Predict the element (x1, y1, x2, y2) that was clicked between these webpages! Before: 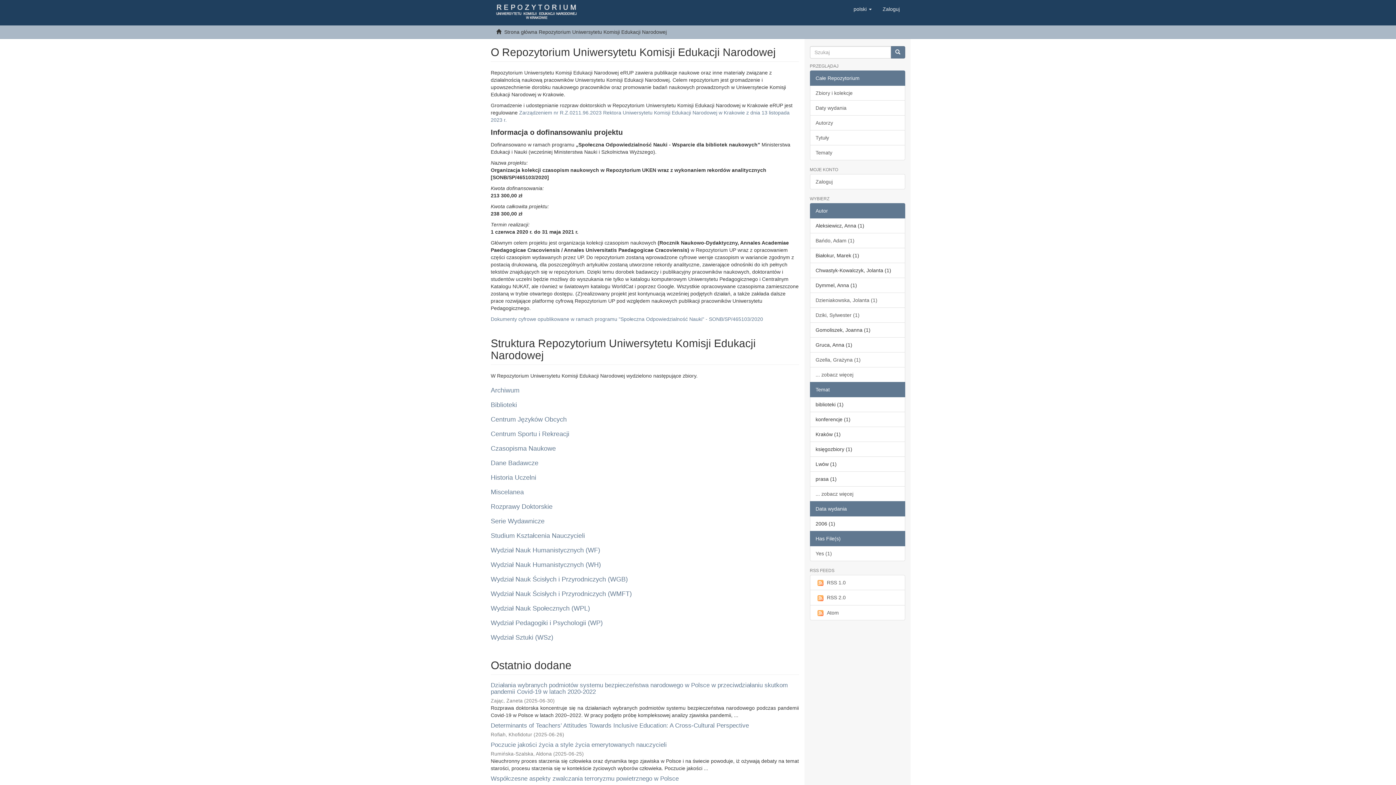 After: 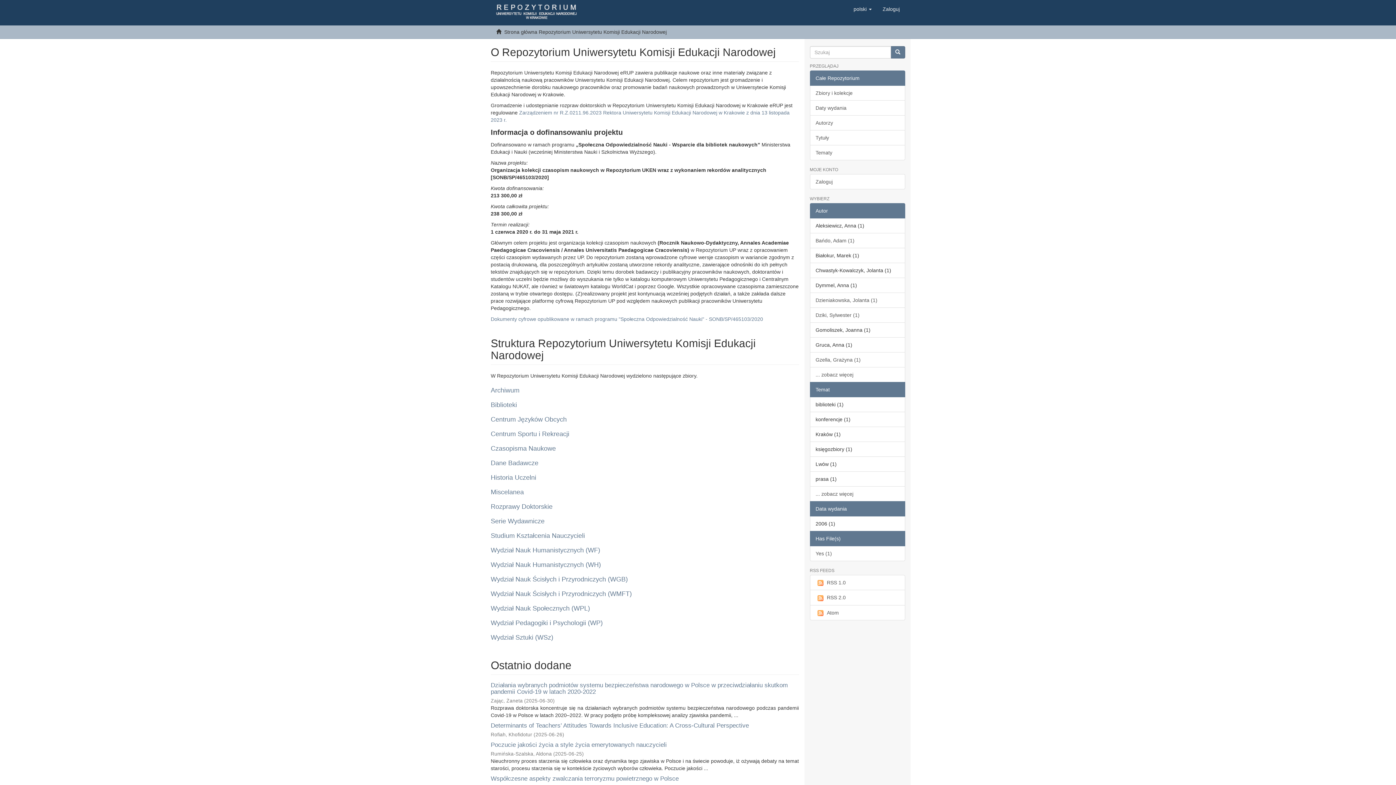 Action: bbox: (810, 203, 905, 218) label: Autor